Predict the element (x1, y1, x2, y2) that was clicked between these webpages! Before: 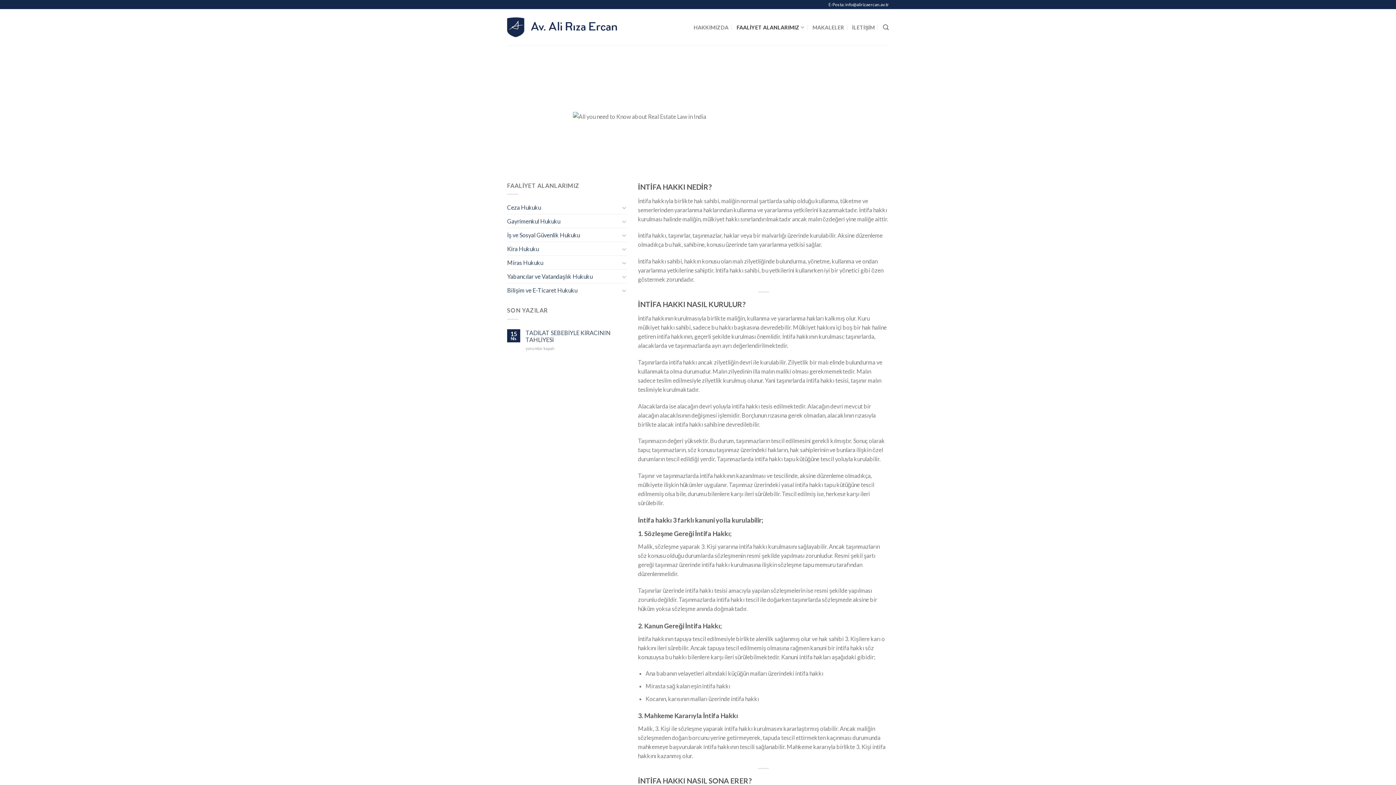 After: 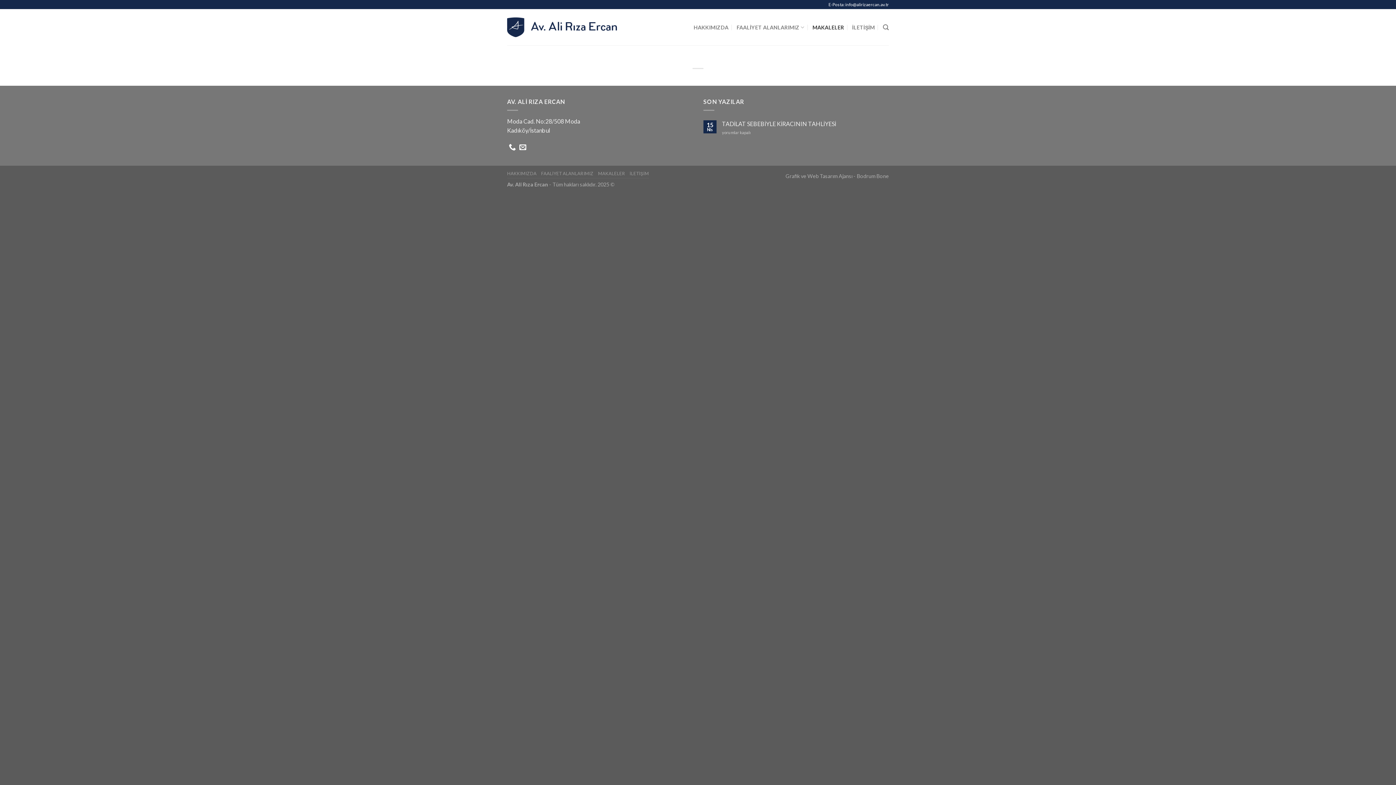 Action: bbox: (812, 19, 844, 35) label: MAKALELER